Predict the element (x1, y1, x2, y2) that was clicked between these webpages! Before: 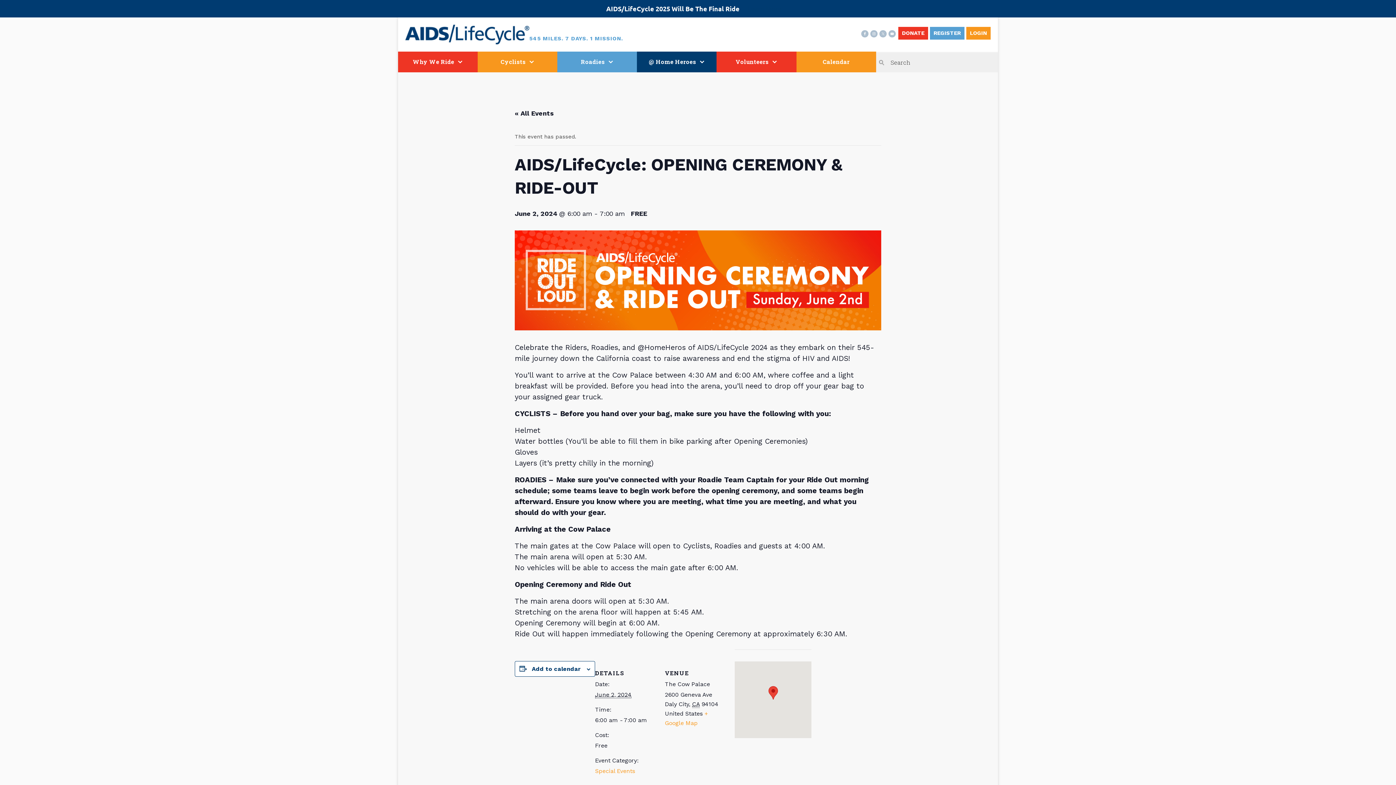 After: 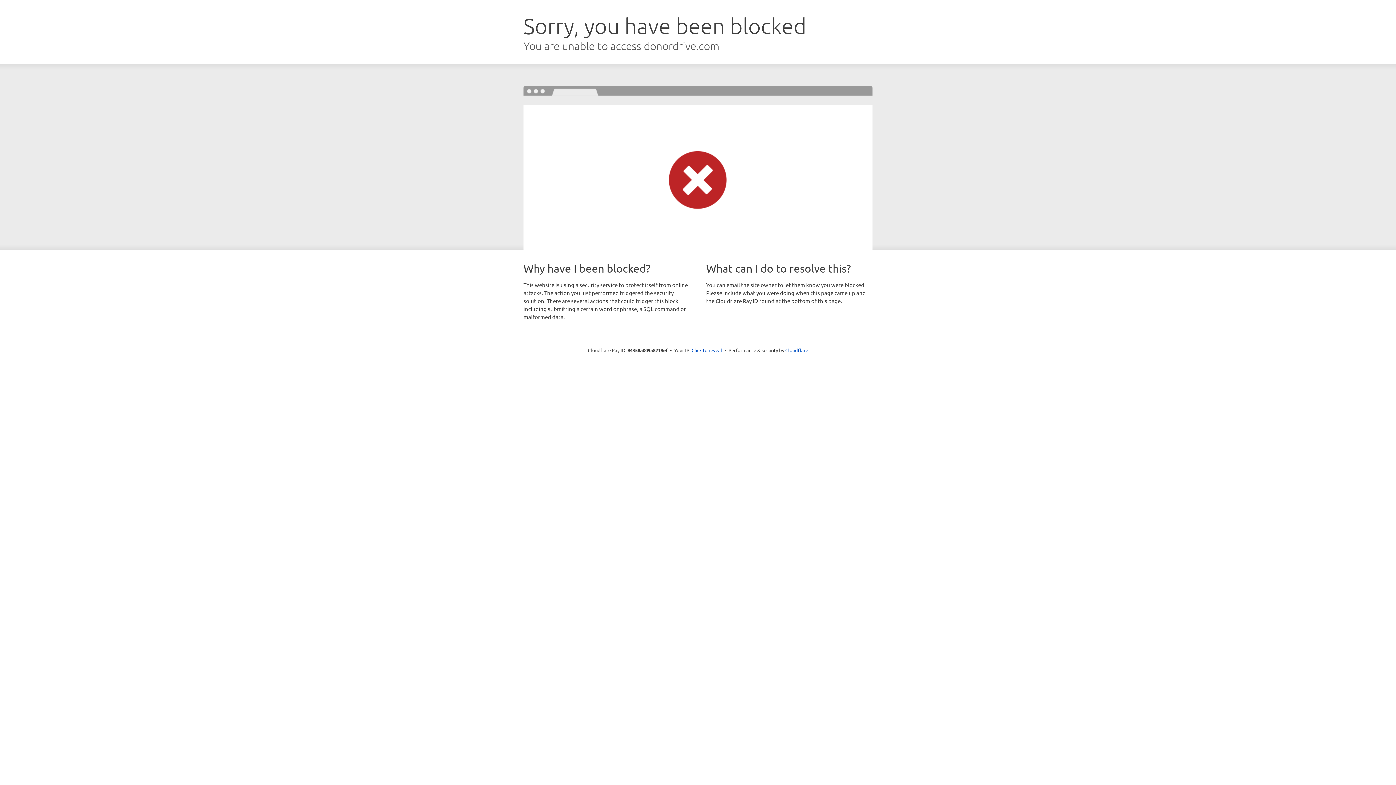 Action: label: REGISTER bbox: (930, 26, 964, 39)